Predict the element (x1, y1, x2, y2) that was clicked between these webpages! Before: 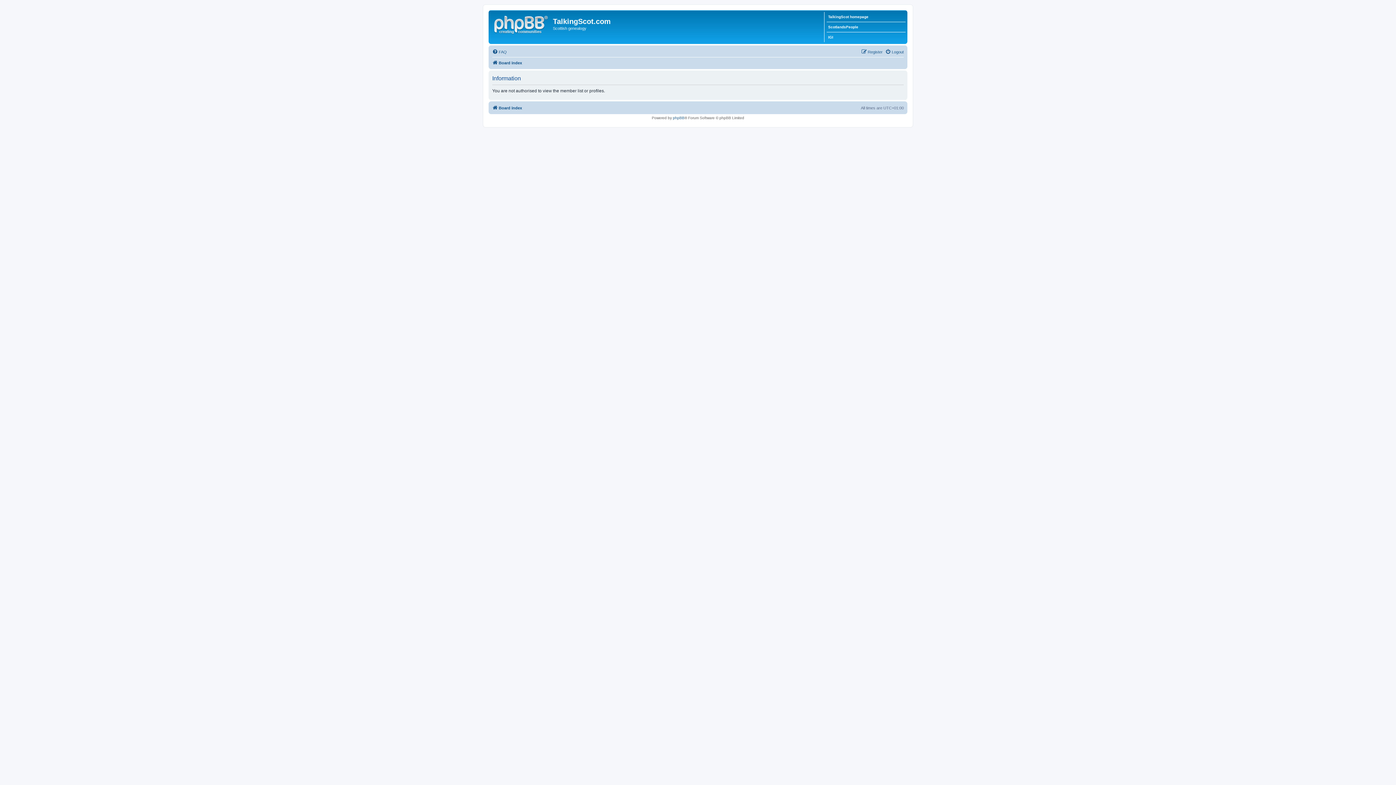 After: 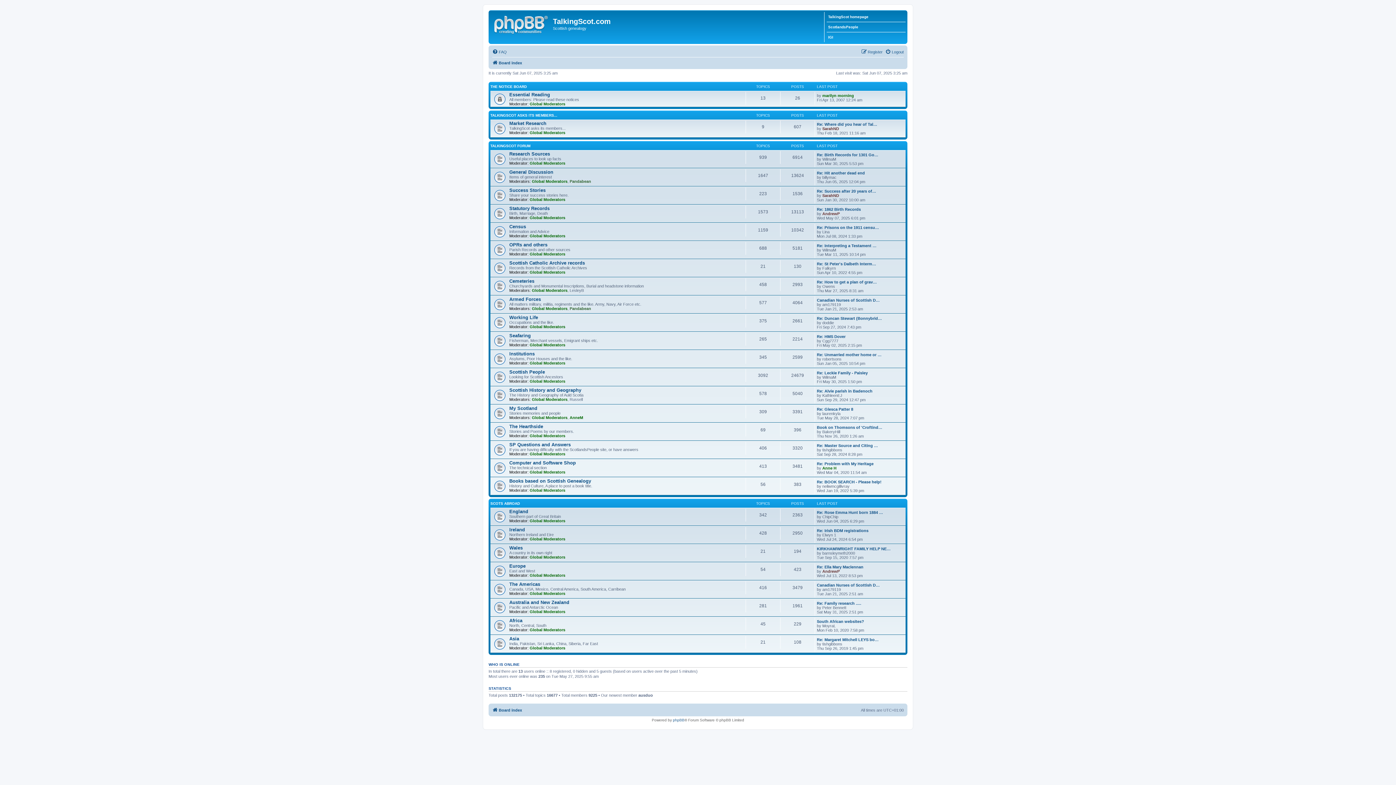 Action: bbox: (490, 12, 553, 35)